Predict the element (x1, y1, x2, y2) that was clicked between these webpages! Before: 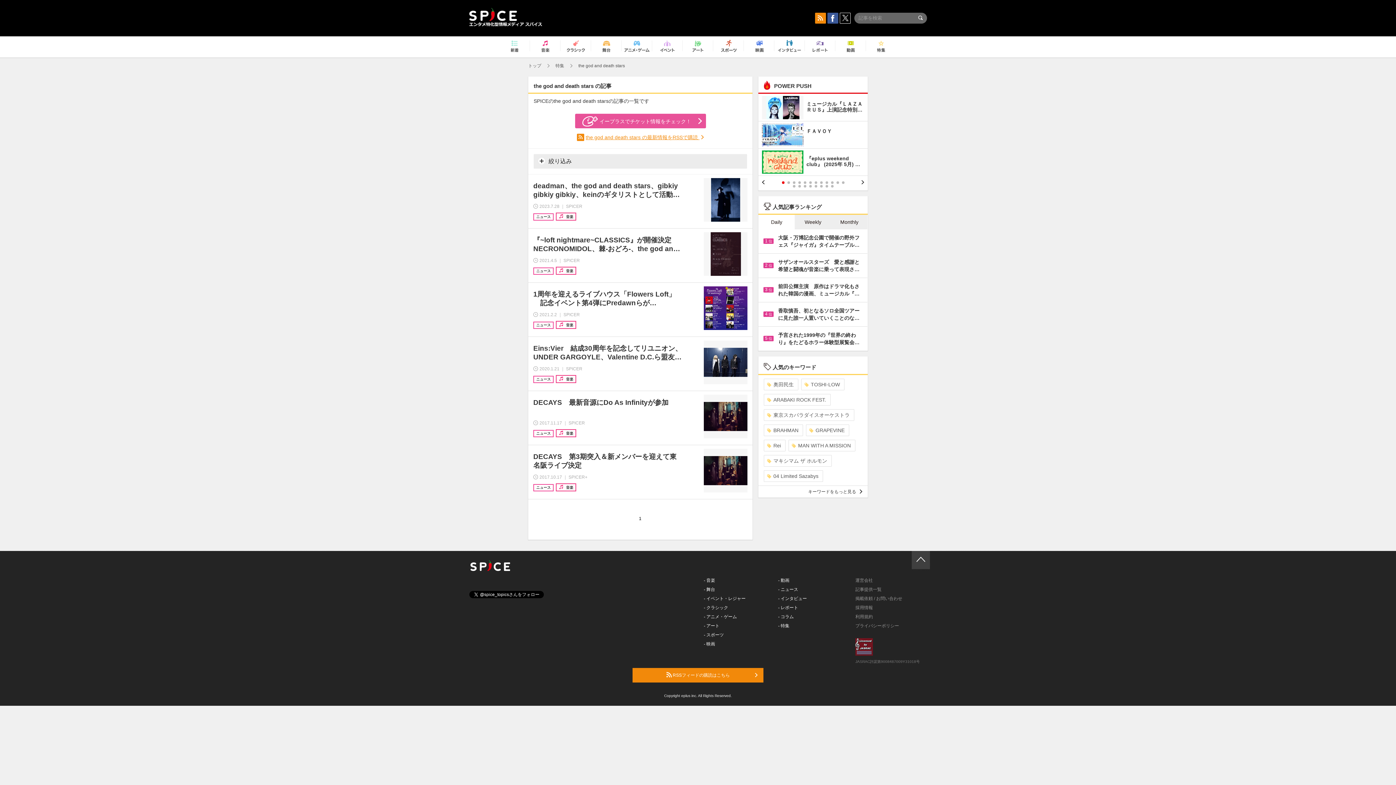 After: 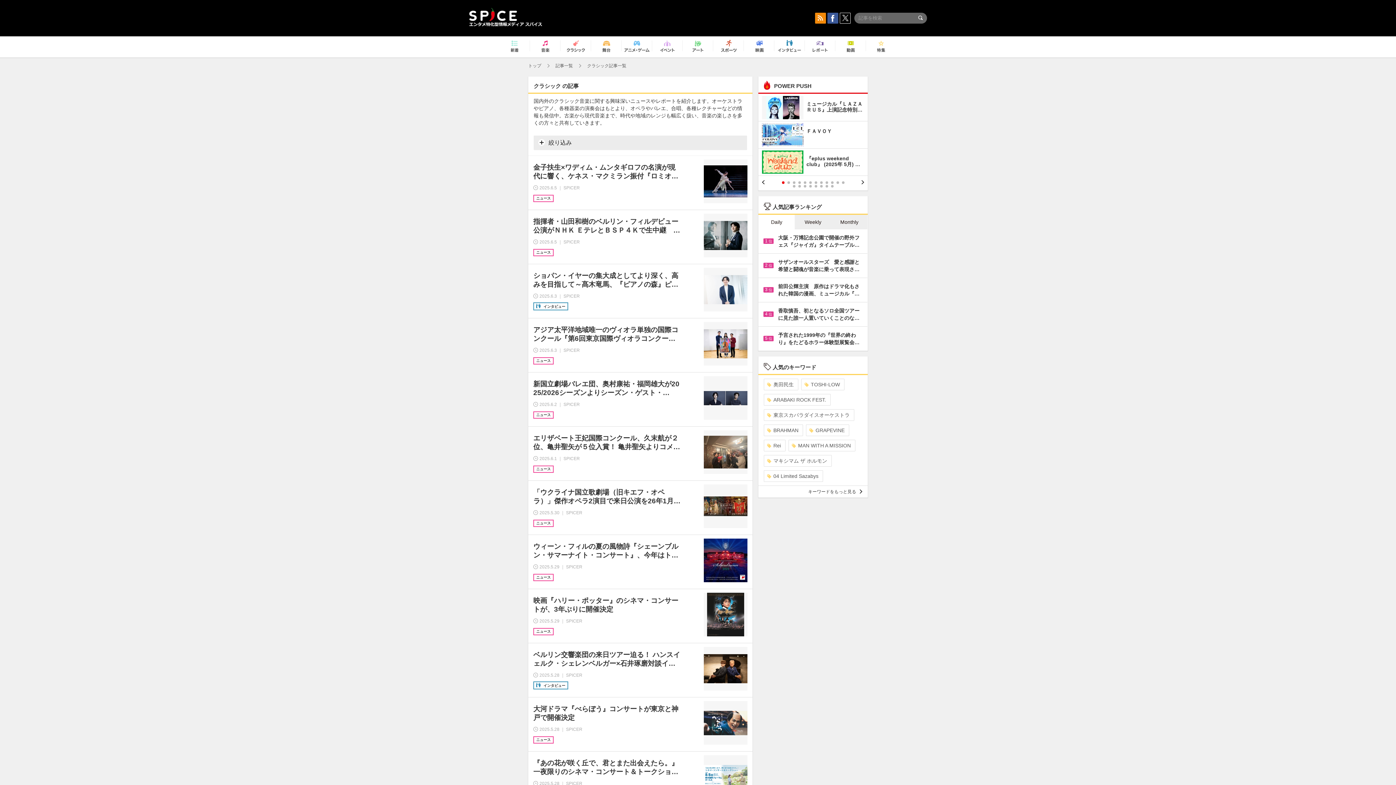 Action: label: - クラシック bbox: (704, 605, 728, 610)